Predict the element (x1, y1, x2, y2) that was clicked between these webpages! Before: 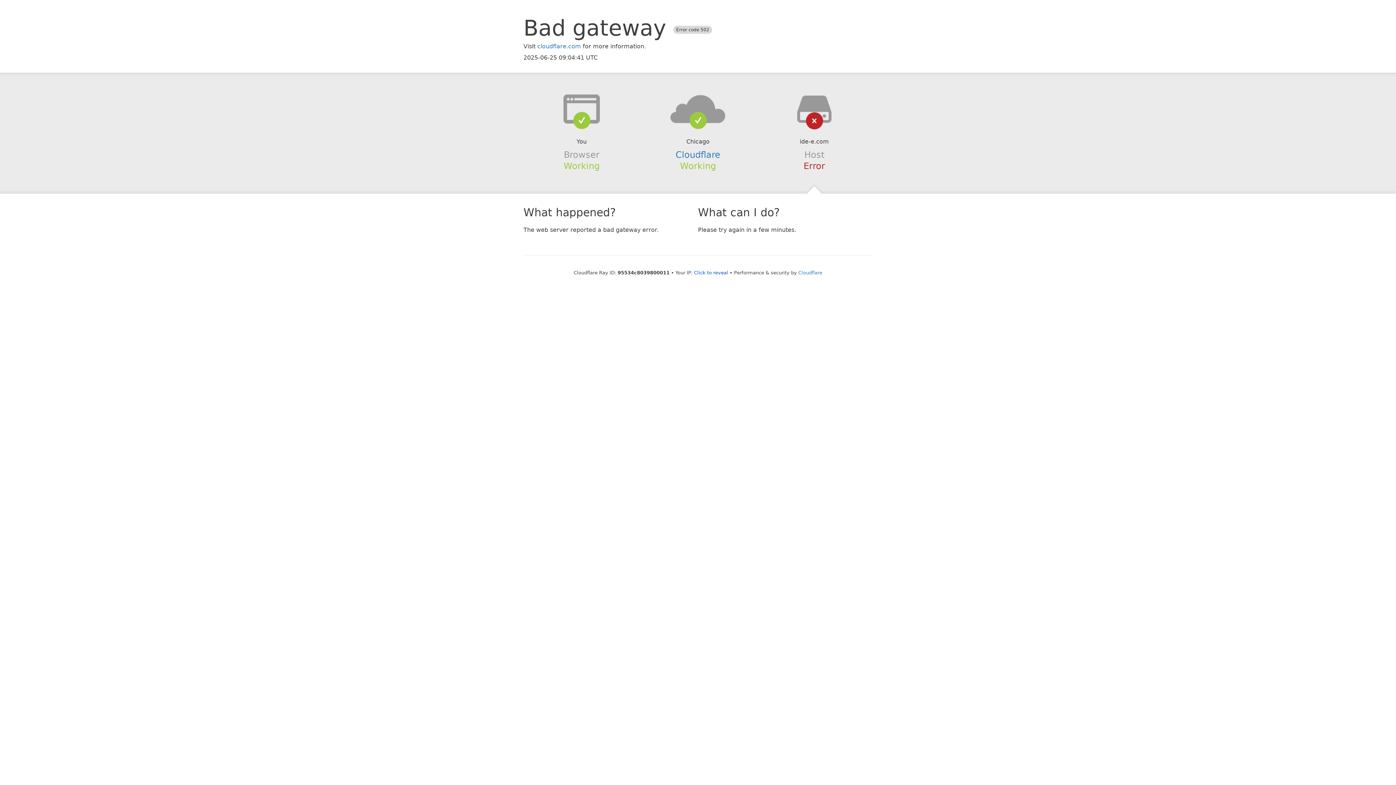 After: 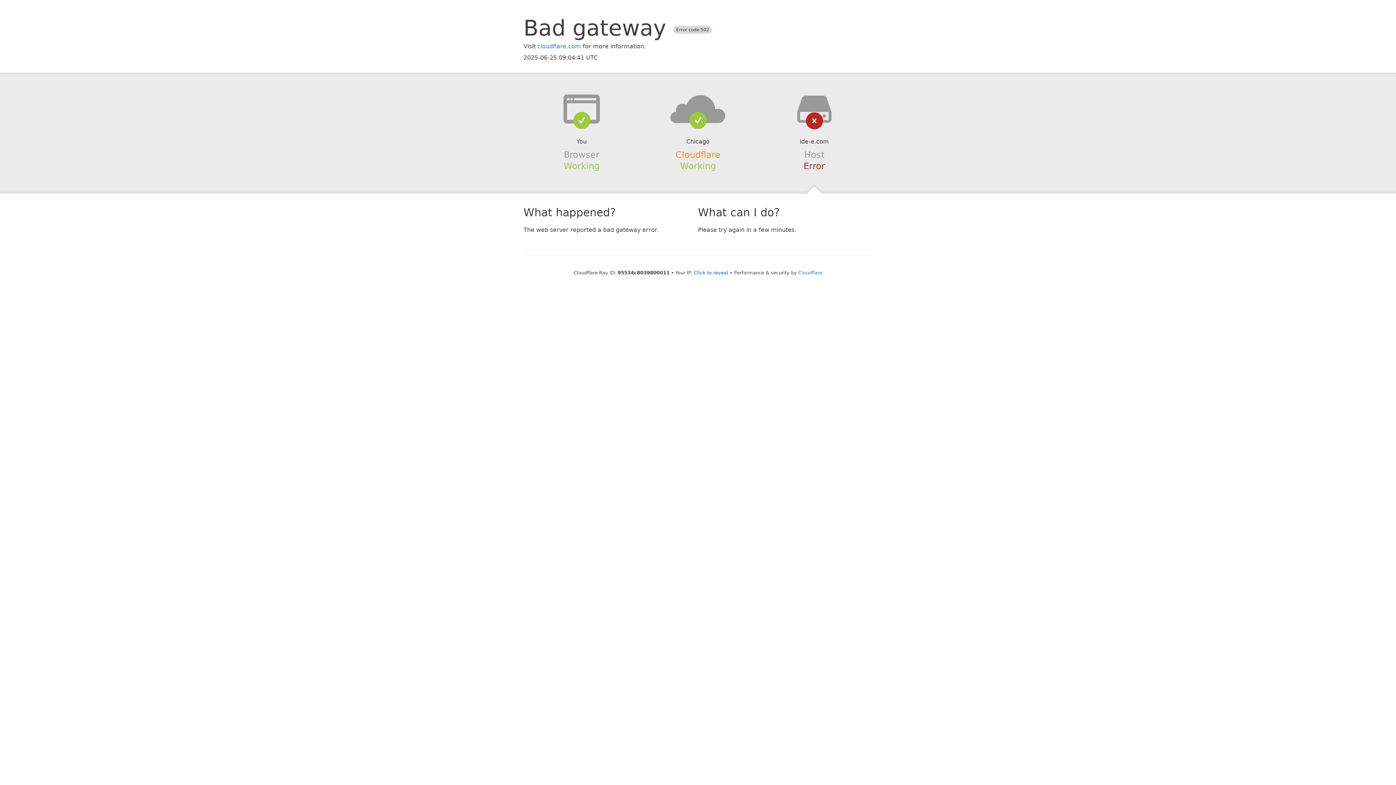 Action: bbox: (675, 149, 720, 159) label: Cloudflare